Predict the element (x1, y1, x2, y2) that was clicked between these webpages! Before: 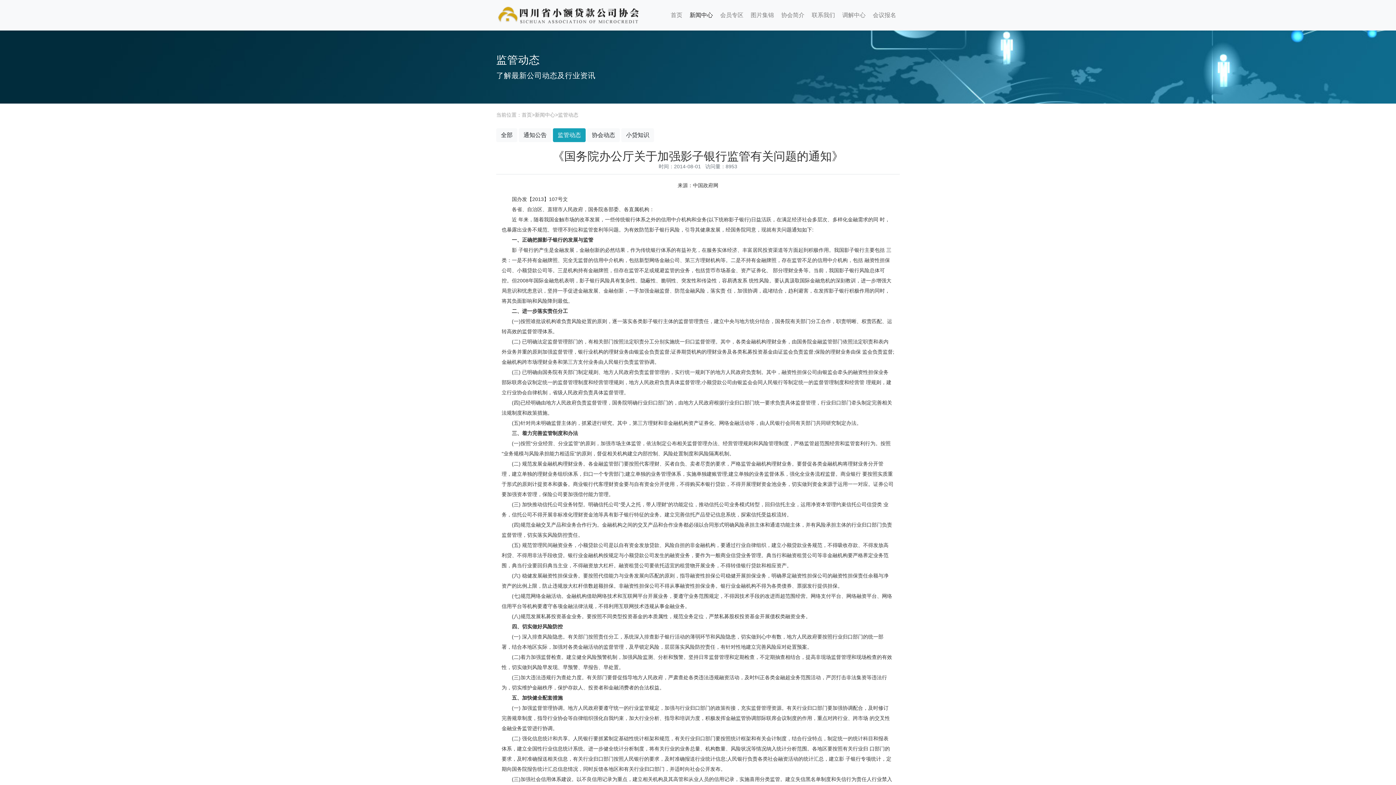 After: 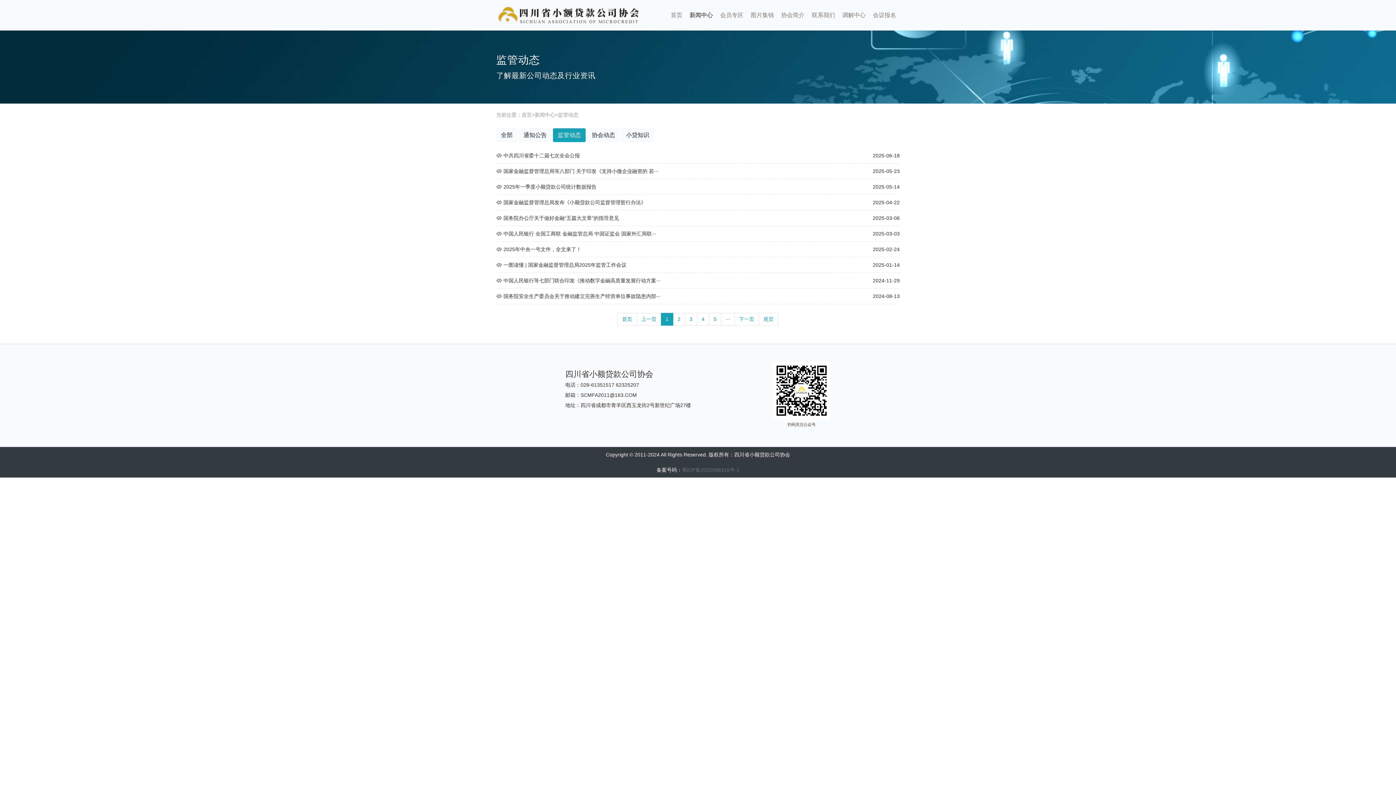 Action: label: 监管动态 bbox: (553, 128, 585, 142)